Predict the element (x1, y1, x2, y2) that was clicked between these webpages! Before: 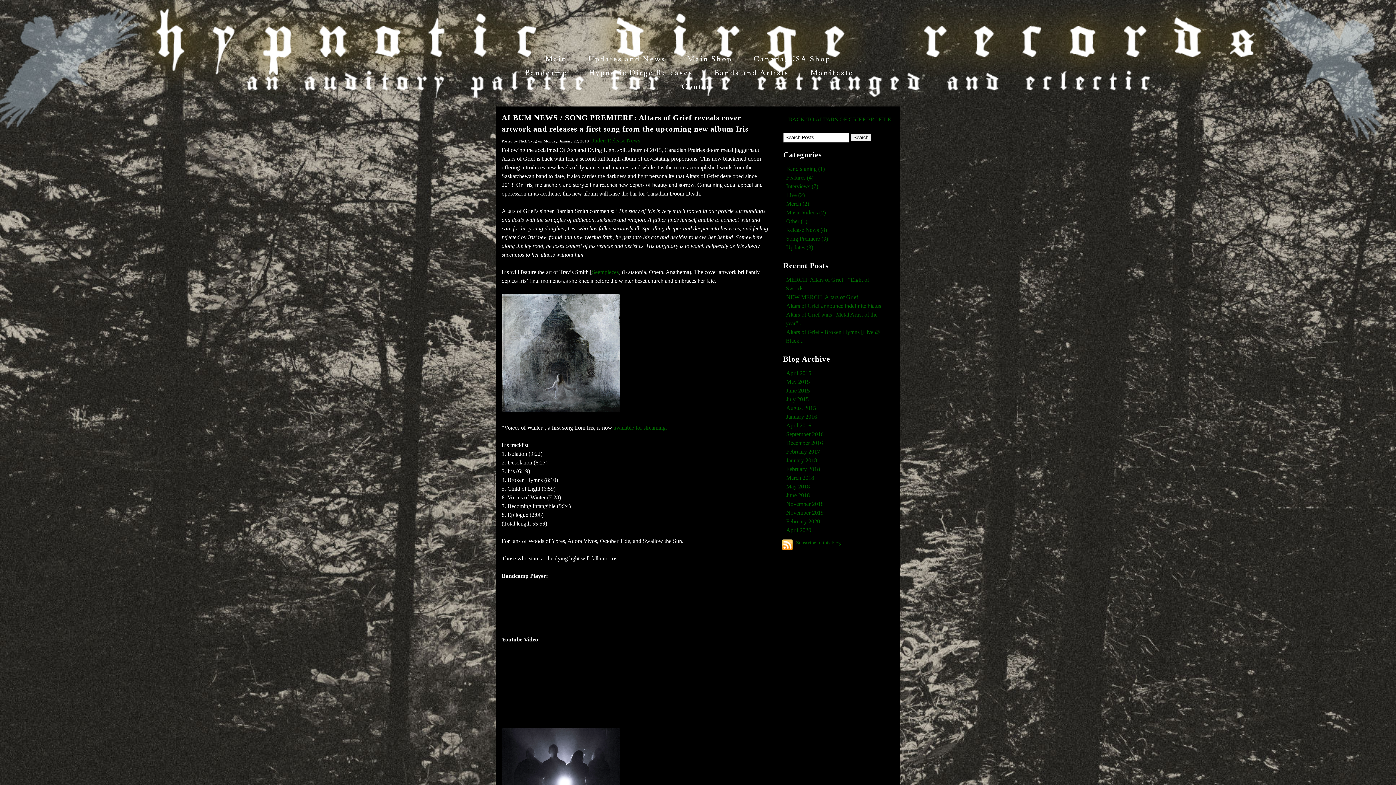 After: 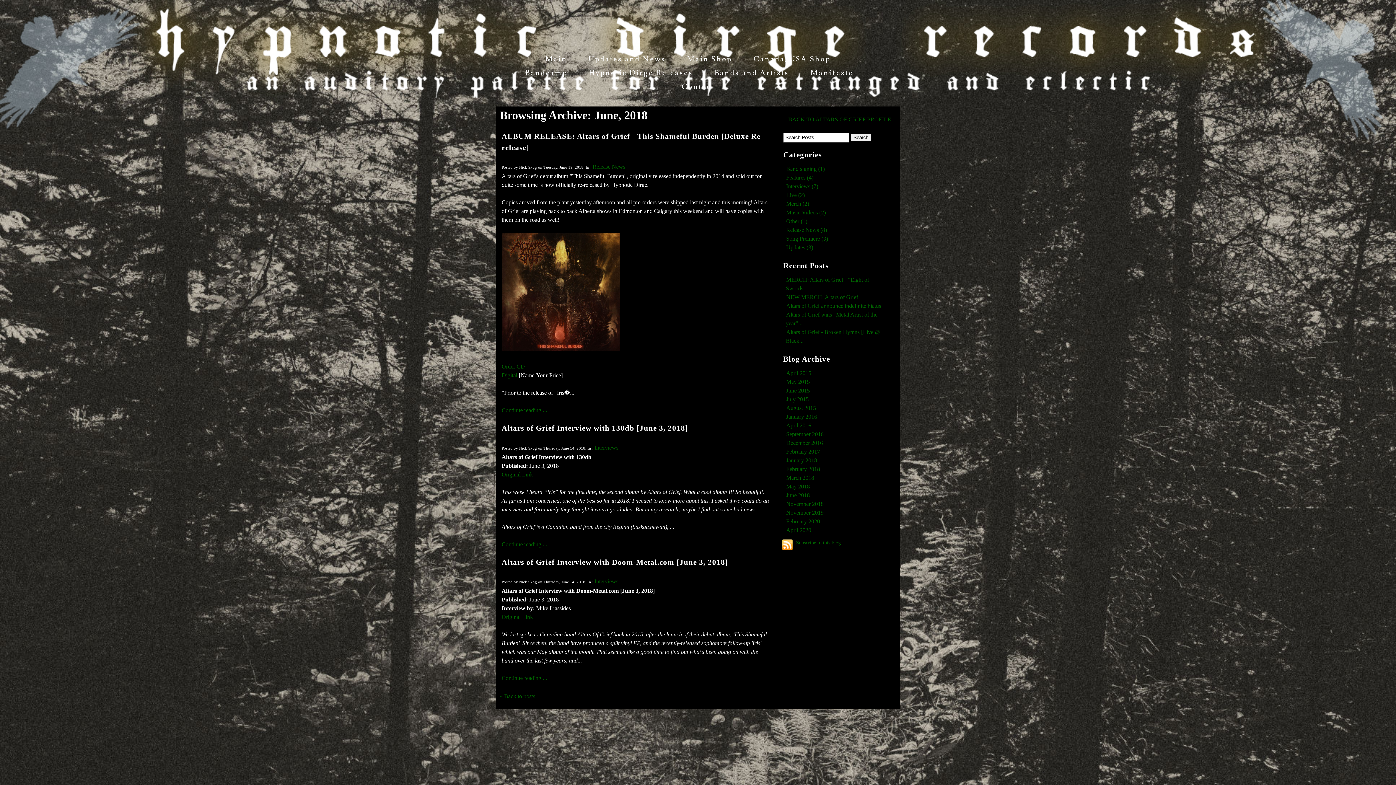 Action: bbox: (786, 492, 810, 498) label: June 2018